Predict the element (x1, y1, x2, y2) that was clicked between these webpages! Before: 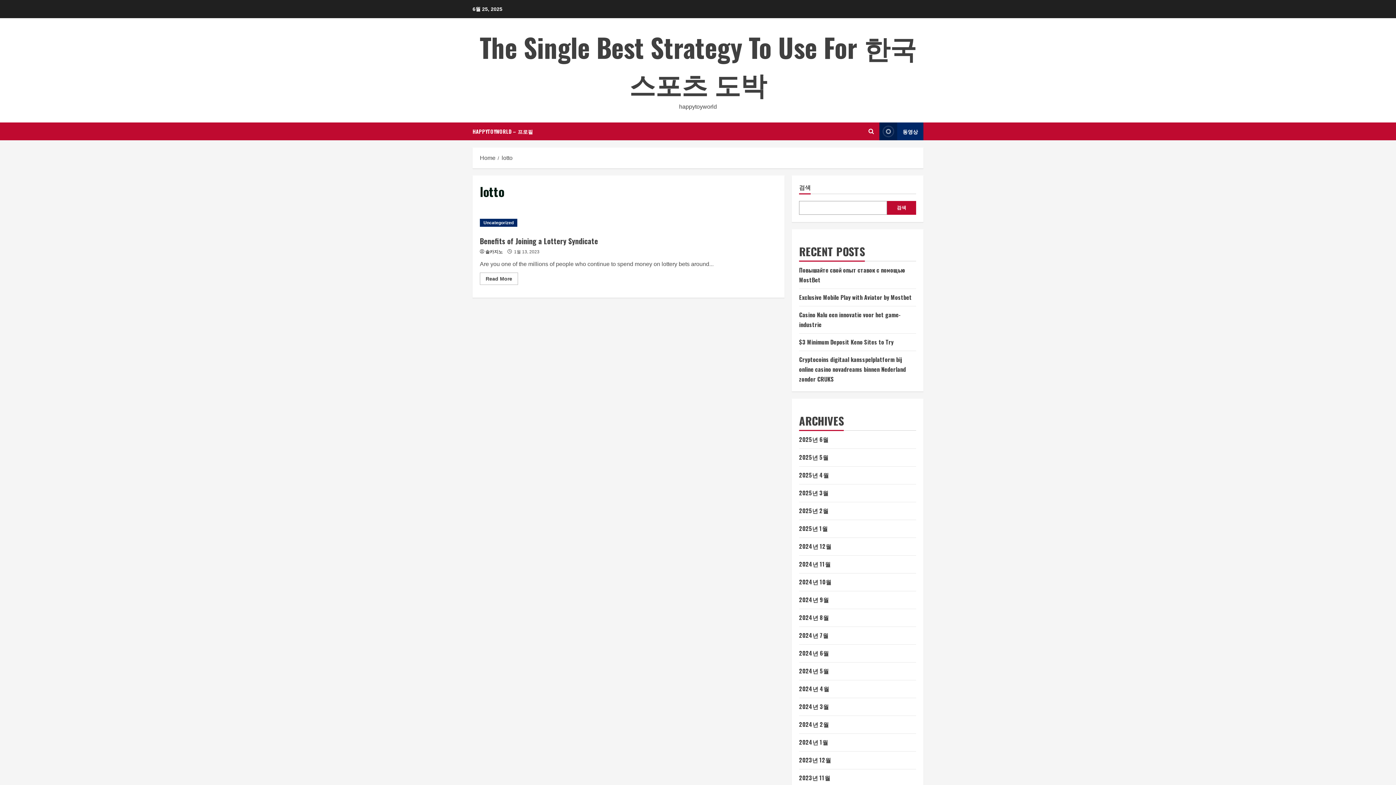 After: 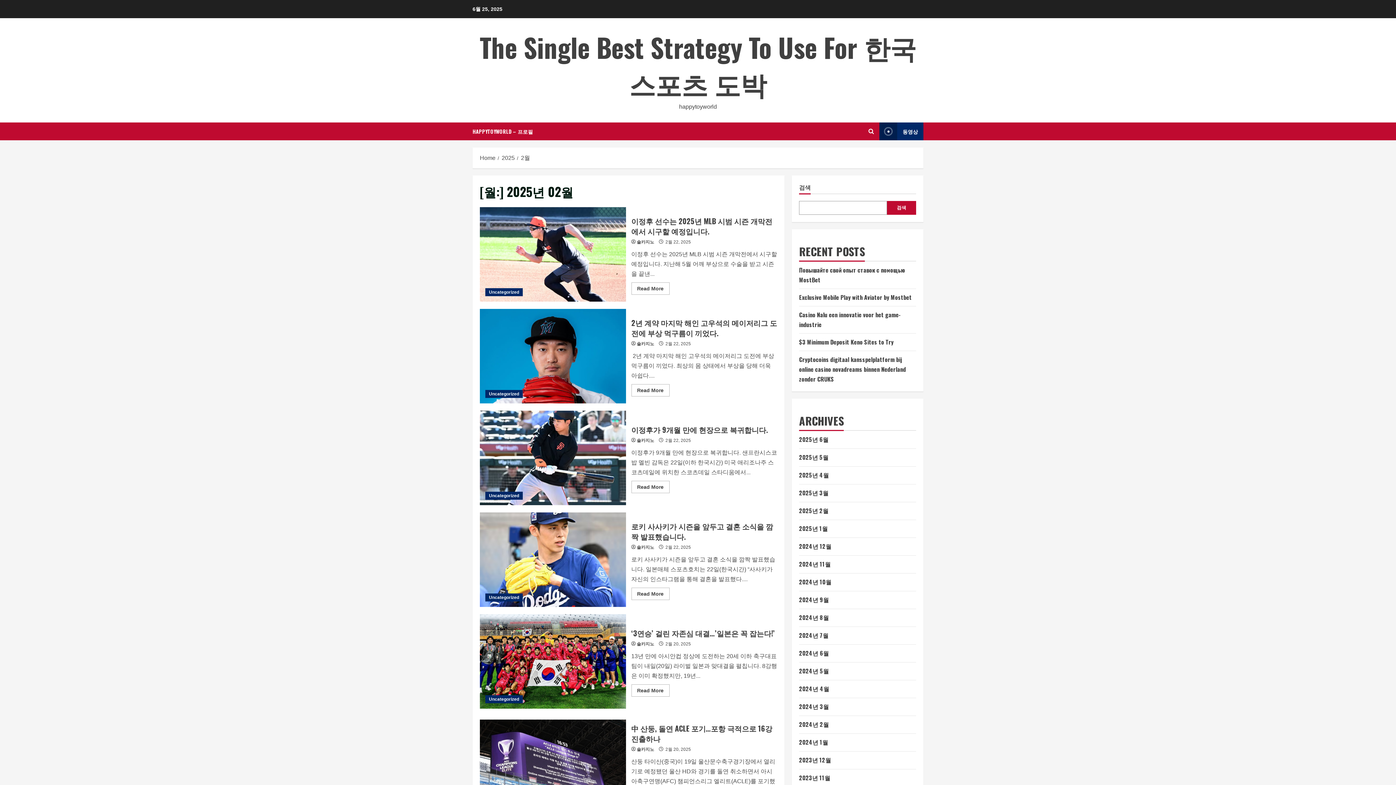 Action: bbox: (799, 506, 828, 515) label: 2025년 2월